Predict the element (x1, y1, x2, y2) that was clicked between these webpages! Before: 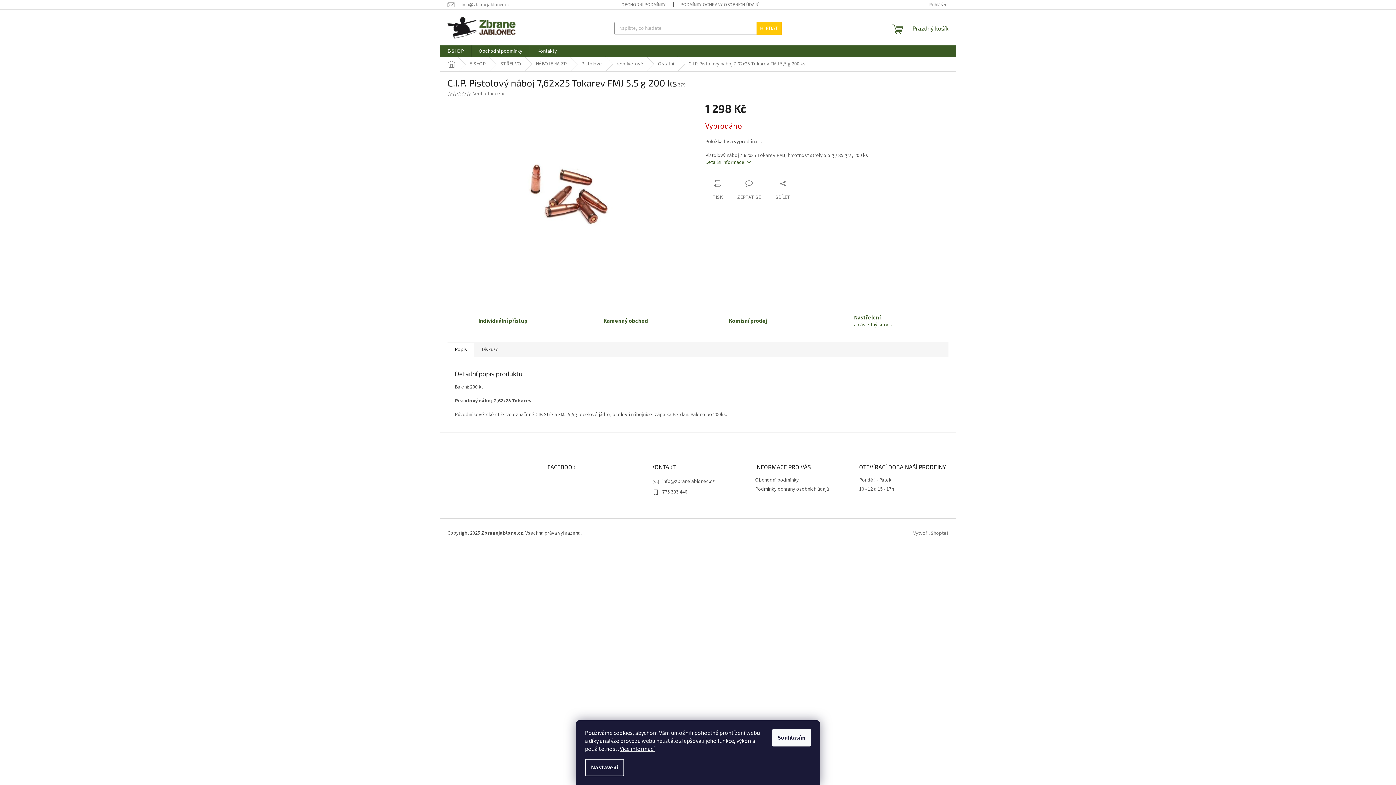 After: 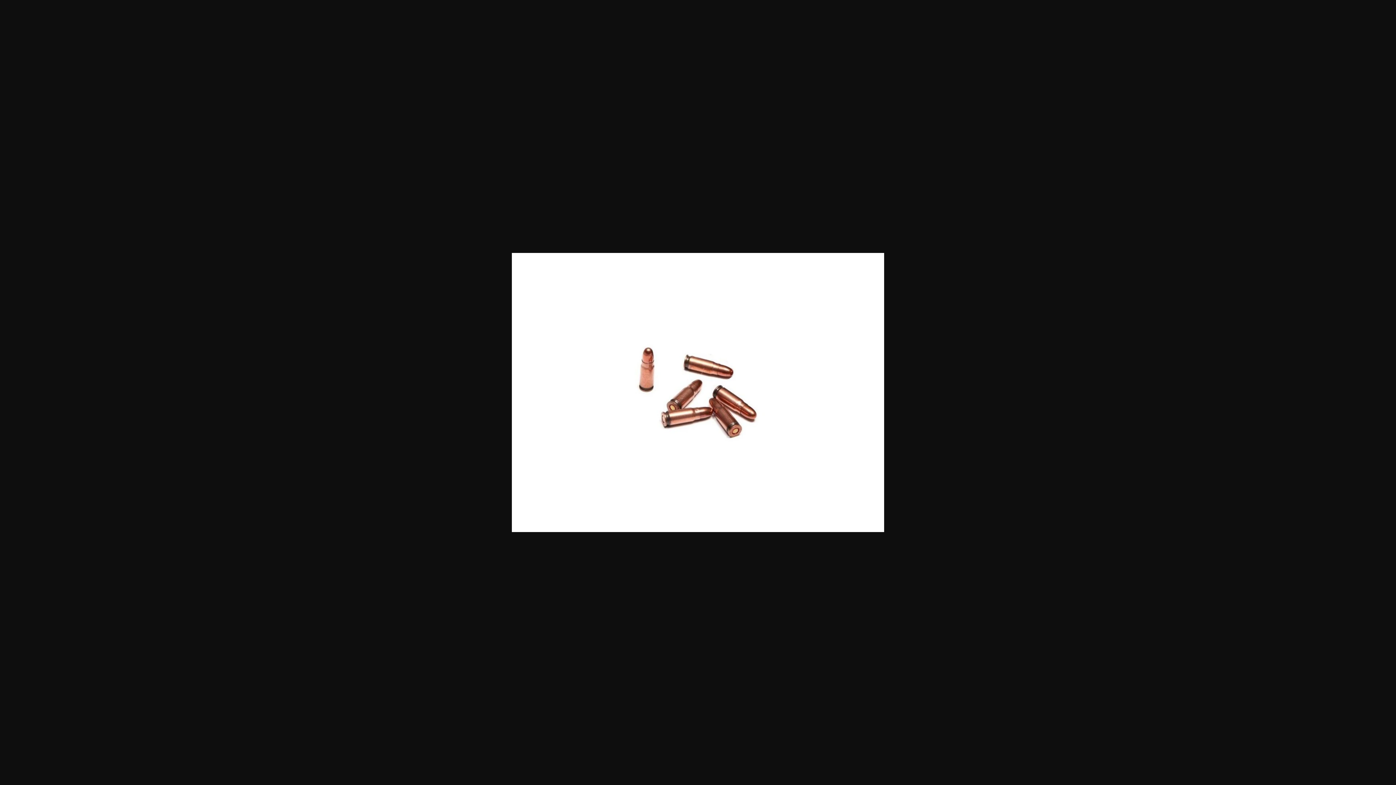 Action: bbox: (447, 190, 690, 197)